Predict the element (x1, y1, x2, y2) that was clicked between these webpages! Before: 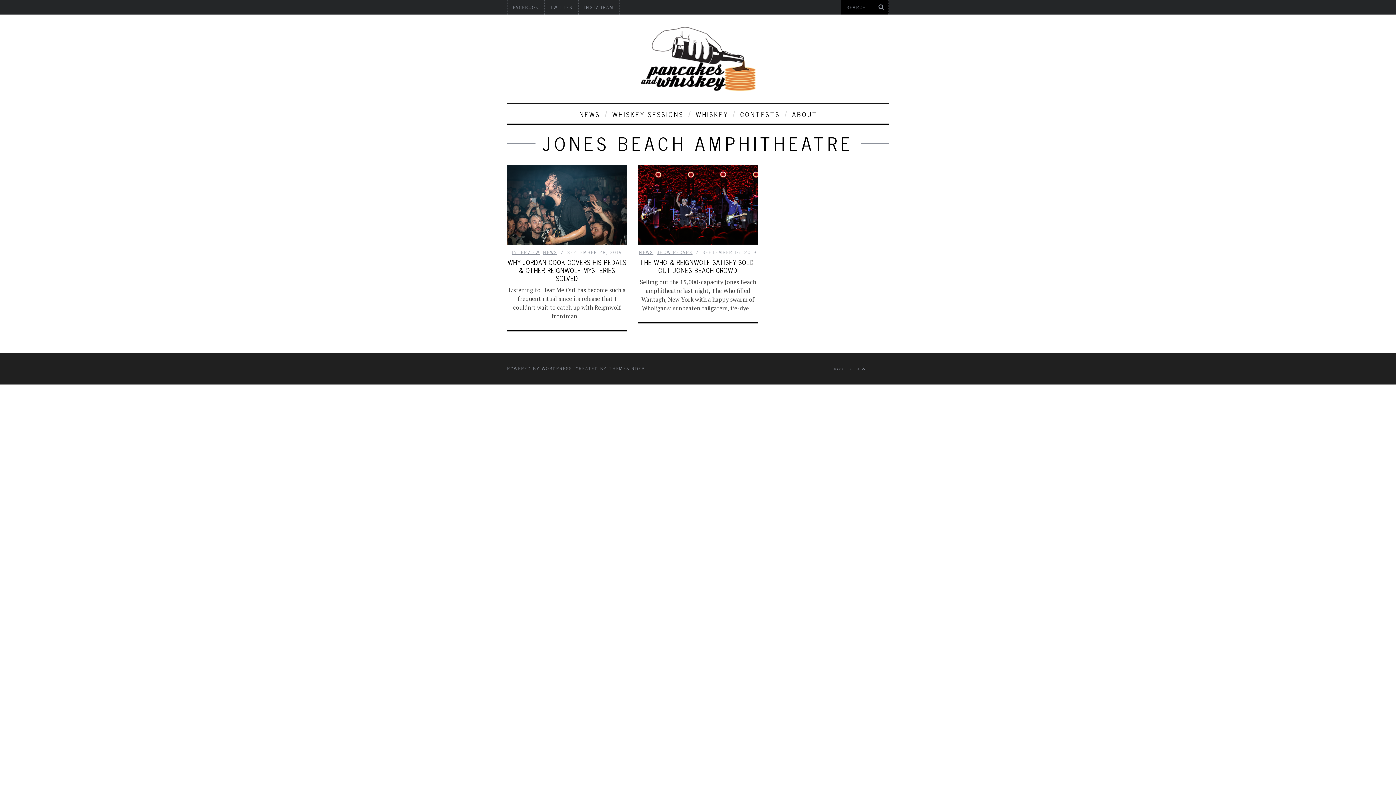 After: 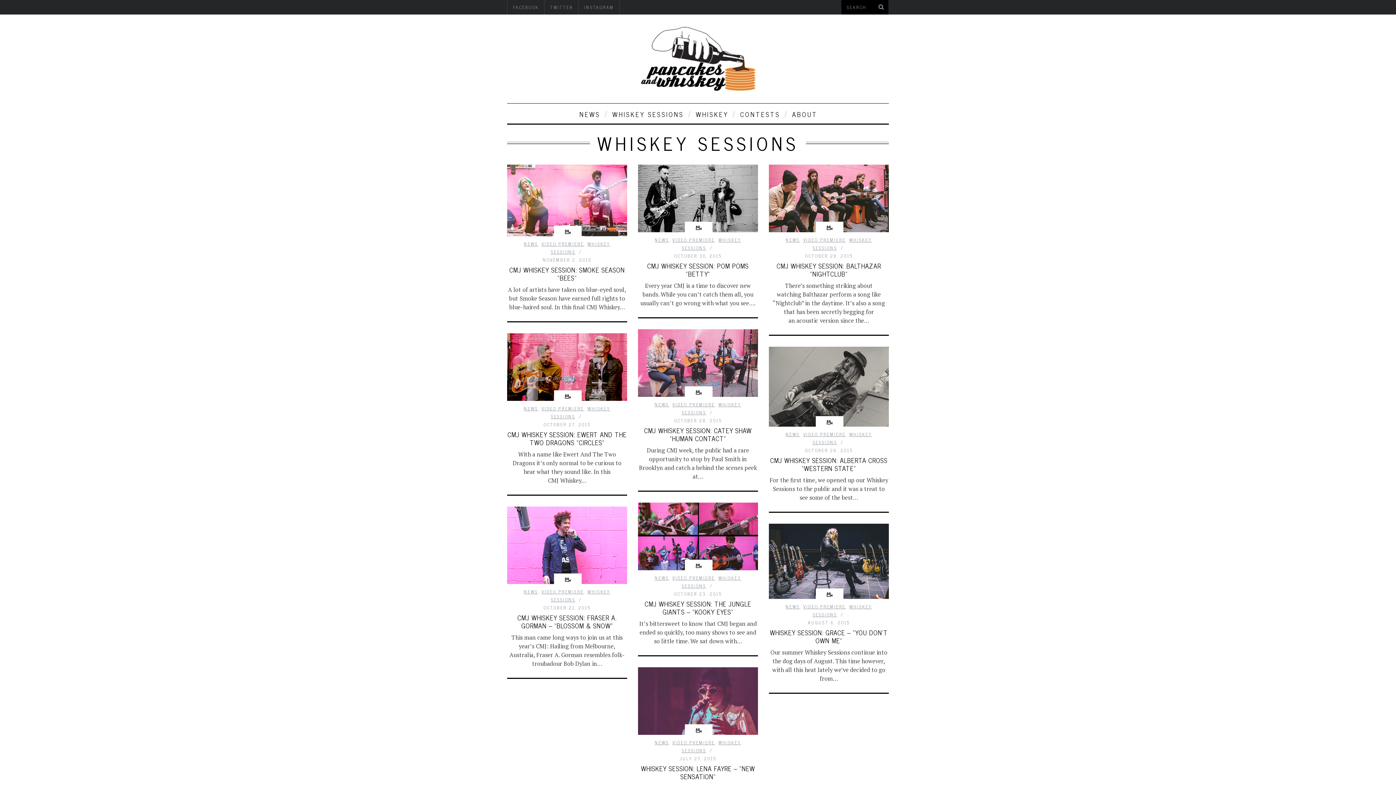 Action: label: WHISKEY SESSIONS bbox: (607, 103, 688, 123)